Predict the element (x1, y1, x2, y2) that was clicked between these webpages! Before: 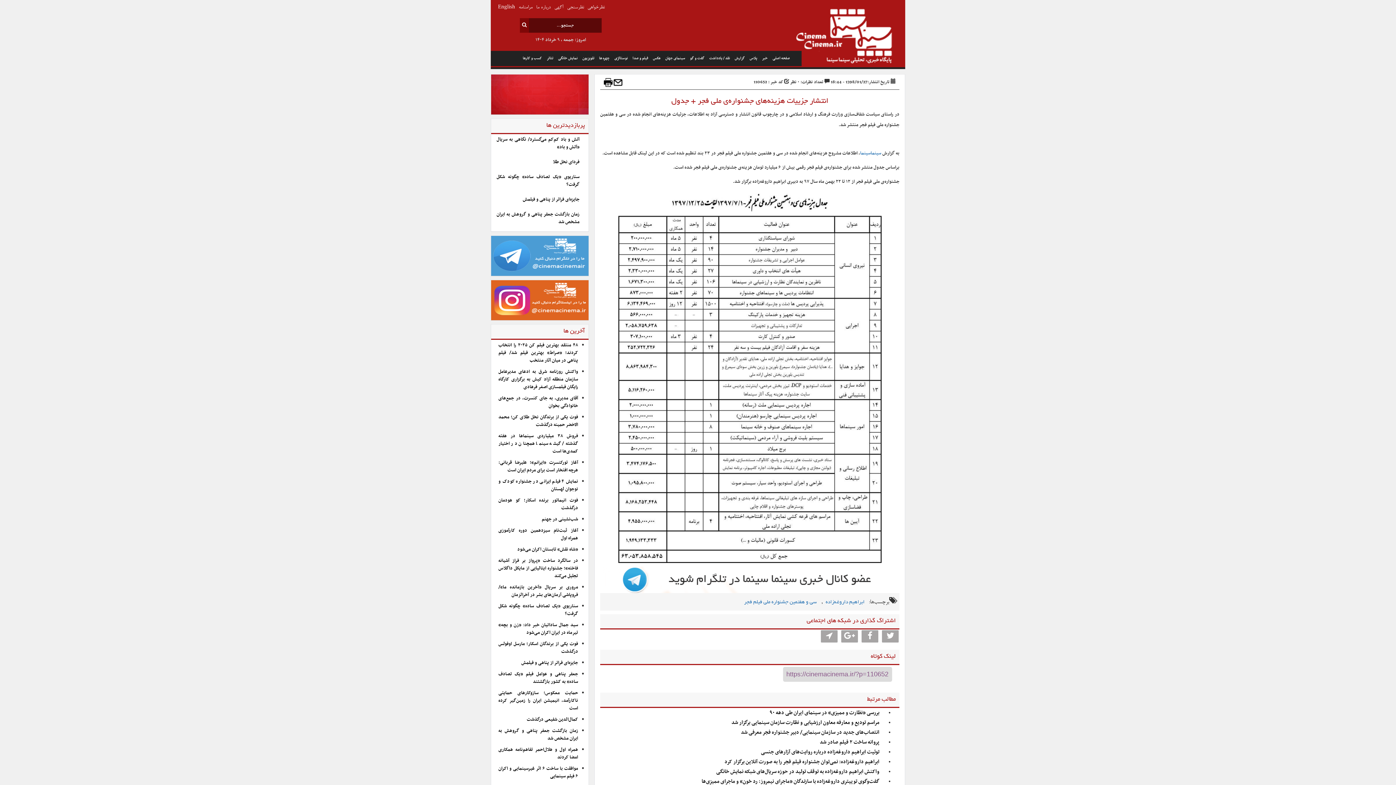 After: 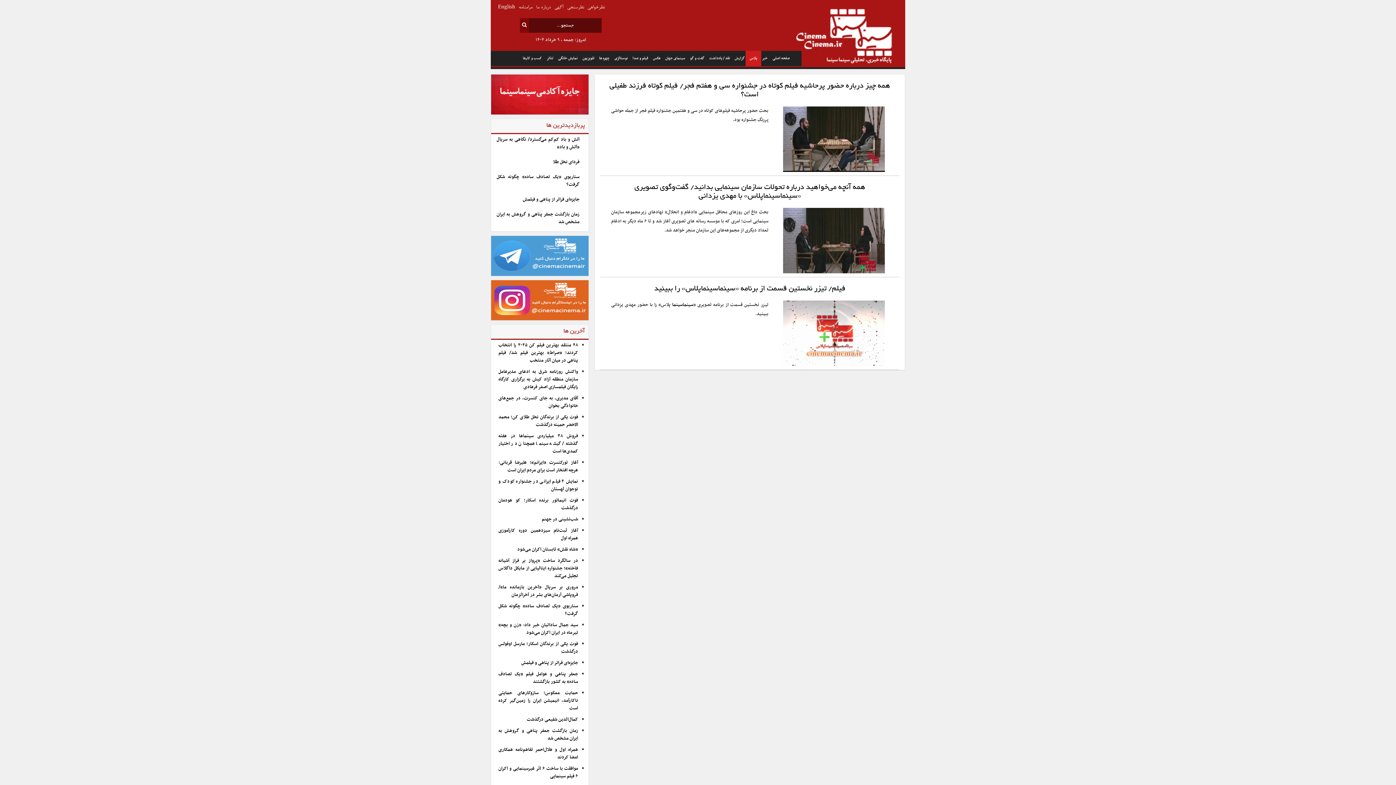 Action: label: پلاس bbox: (745, 50, 761, 66)